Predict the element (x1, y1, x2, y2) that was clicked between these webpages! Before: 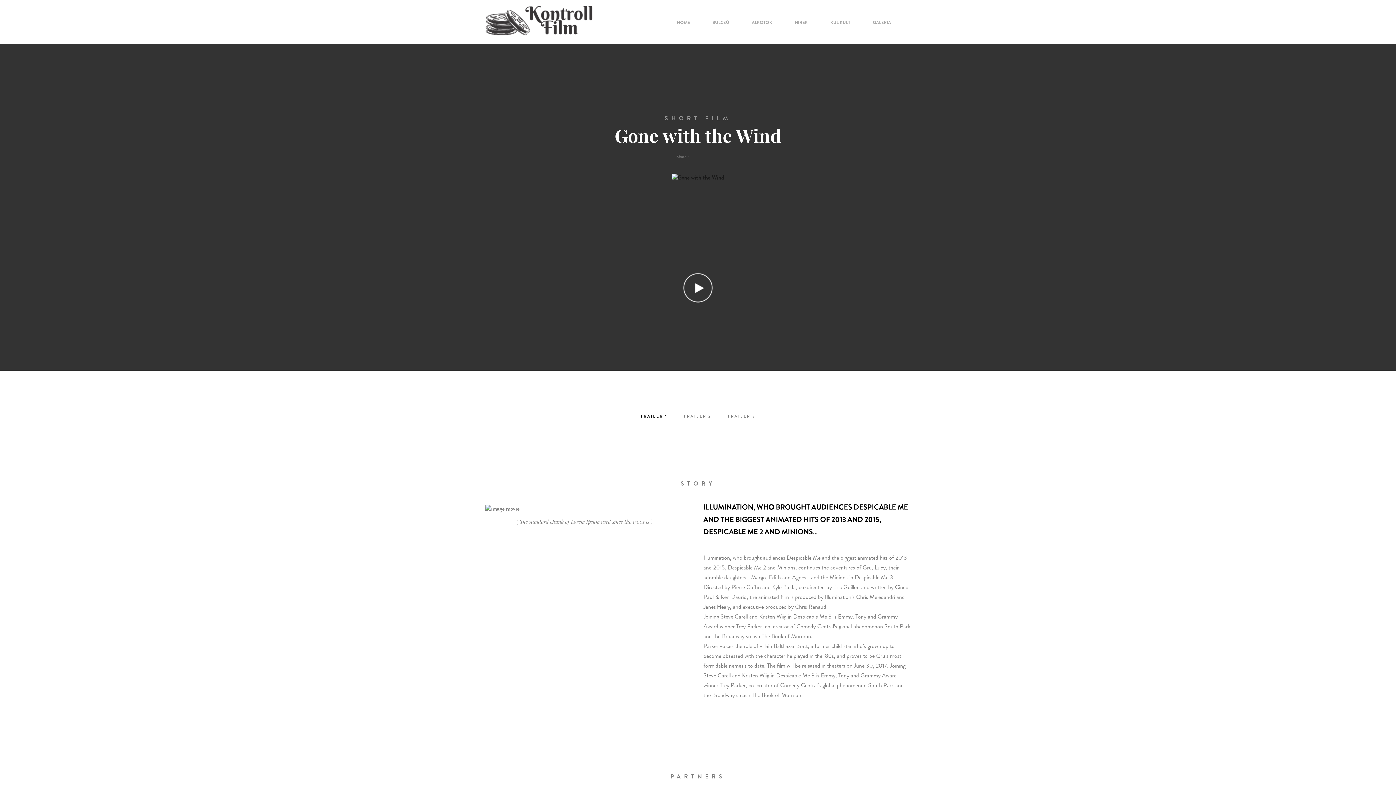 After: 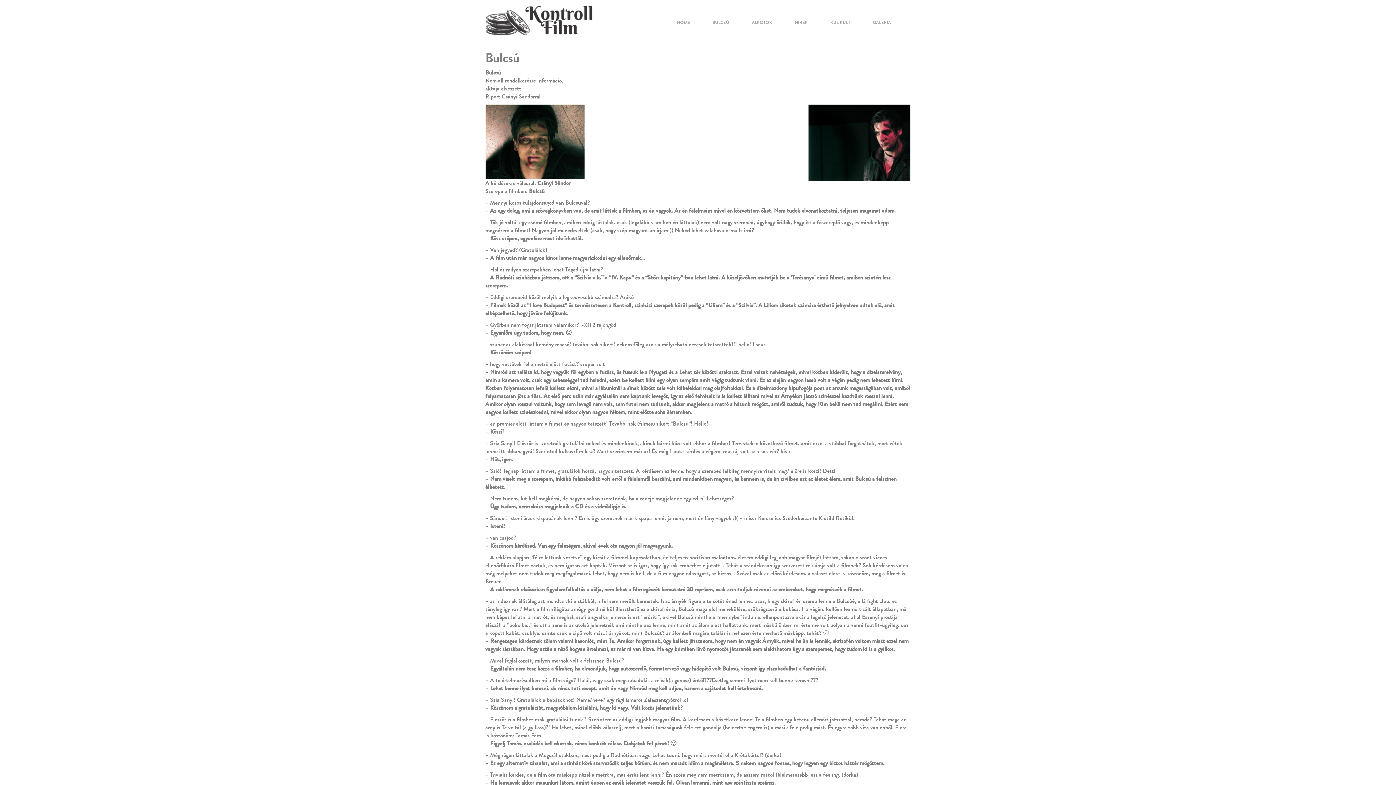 Action: label: BULCSÚ bbox: (706, 17, 735, 27)